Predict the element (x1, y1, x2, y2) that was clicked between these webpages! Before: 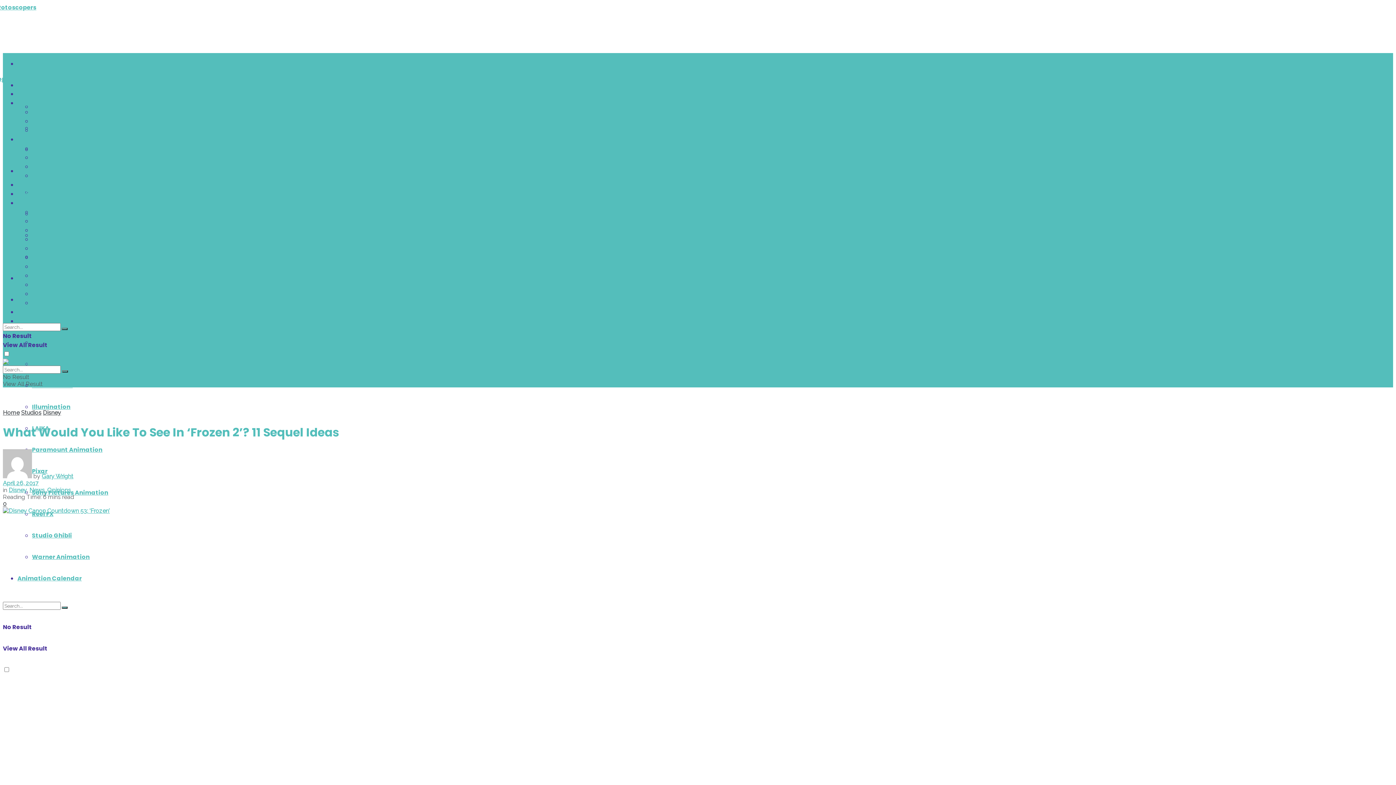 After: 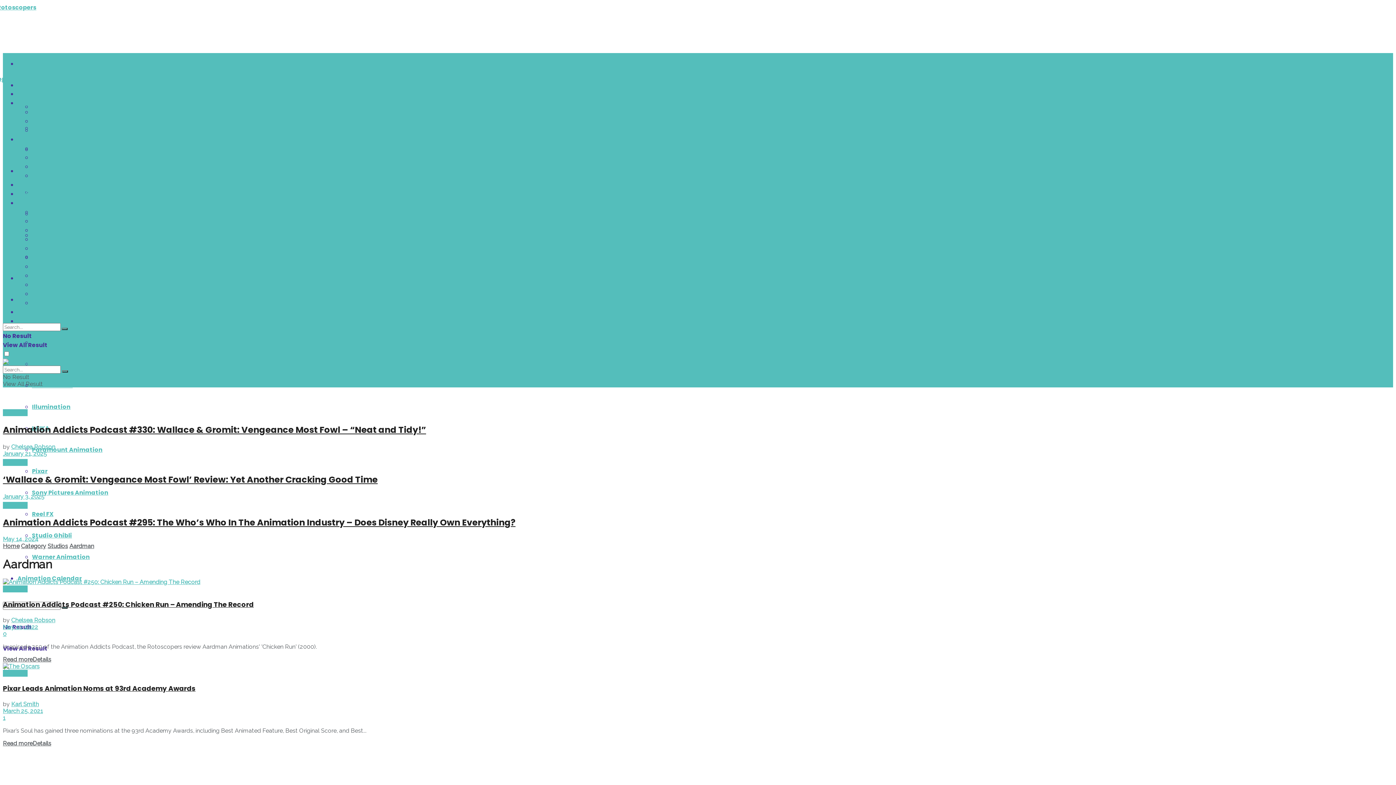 Action: label: Aardman Animations bbox: (32, 338, 100, 346)